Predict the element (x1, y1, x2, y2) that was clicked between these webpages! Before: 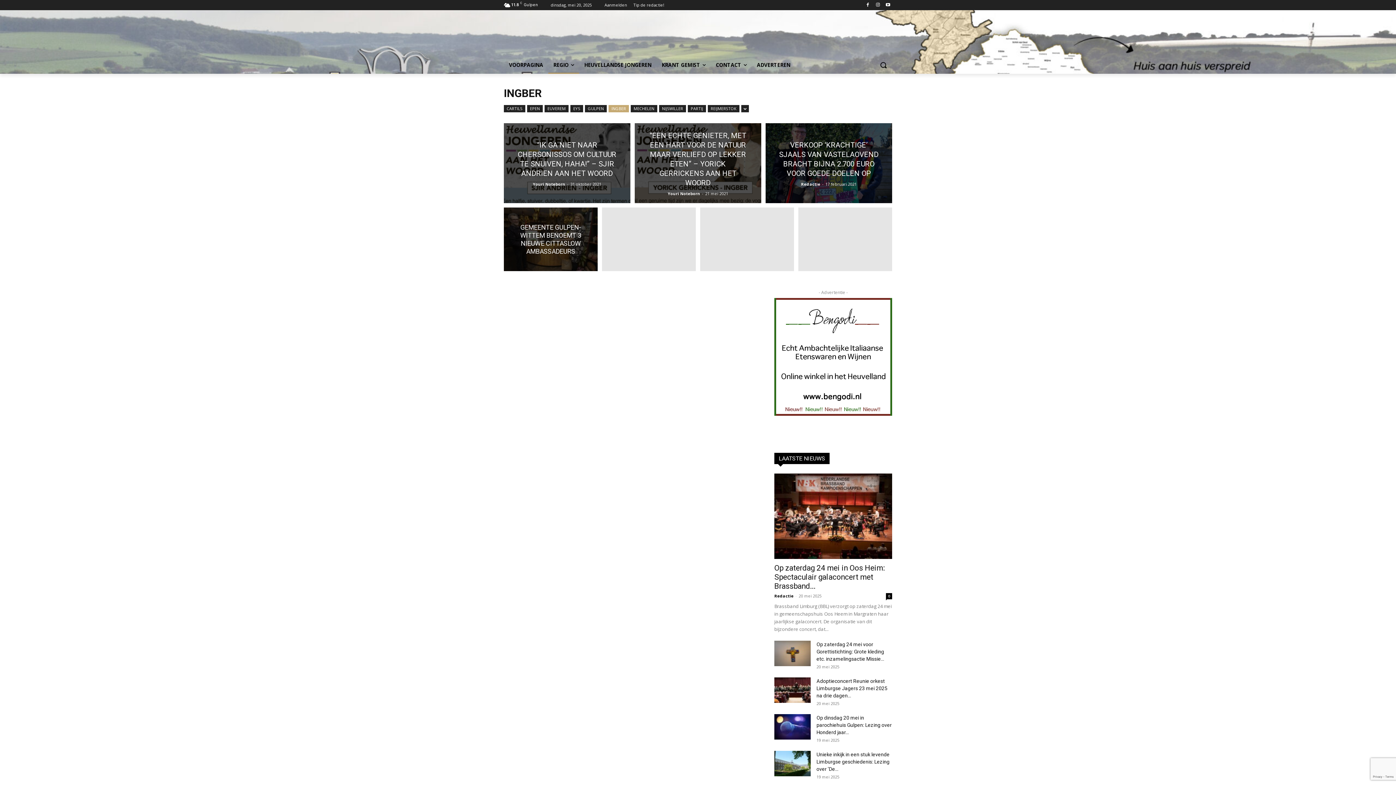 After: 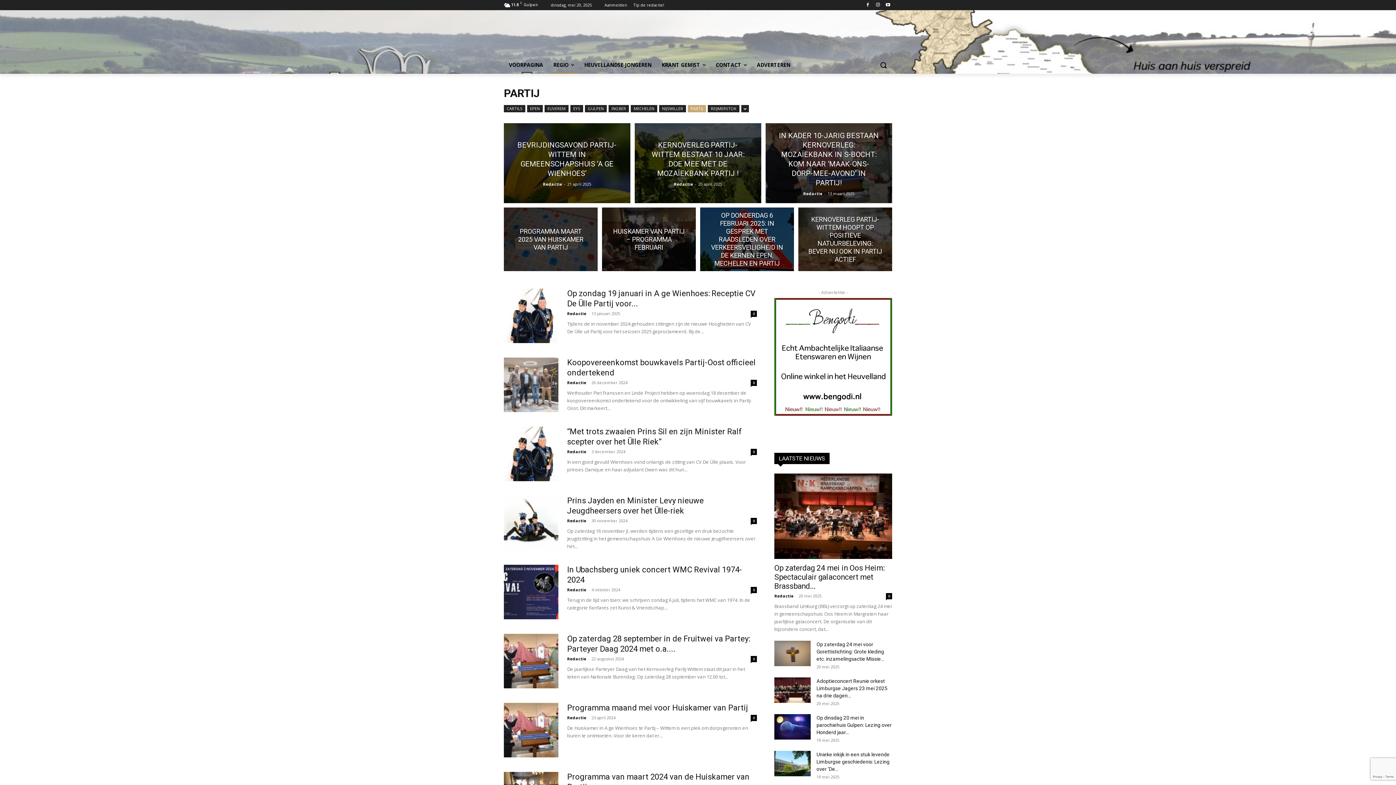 Action: label: PARTIJ bbox: (688, 105, 706, 112)